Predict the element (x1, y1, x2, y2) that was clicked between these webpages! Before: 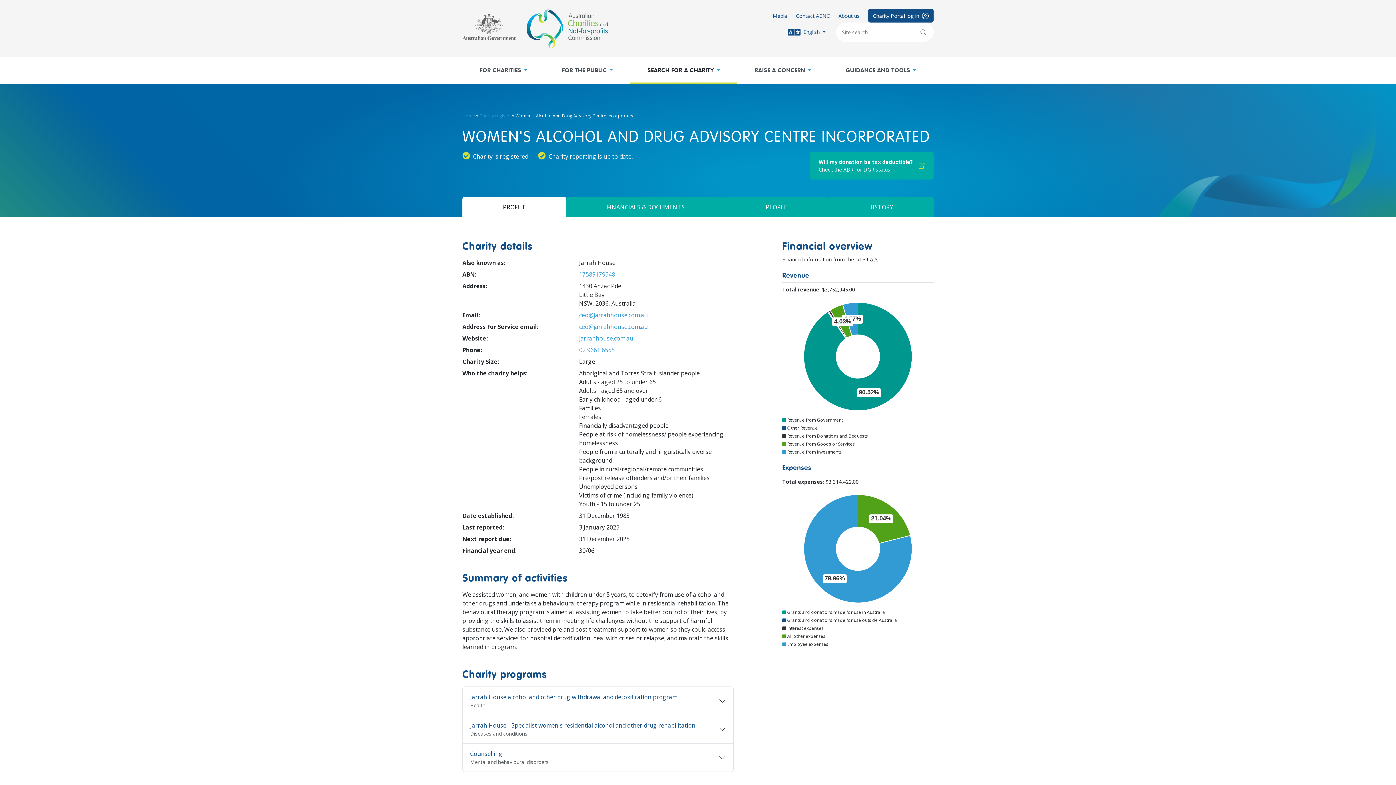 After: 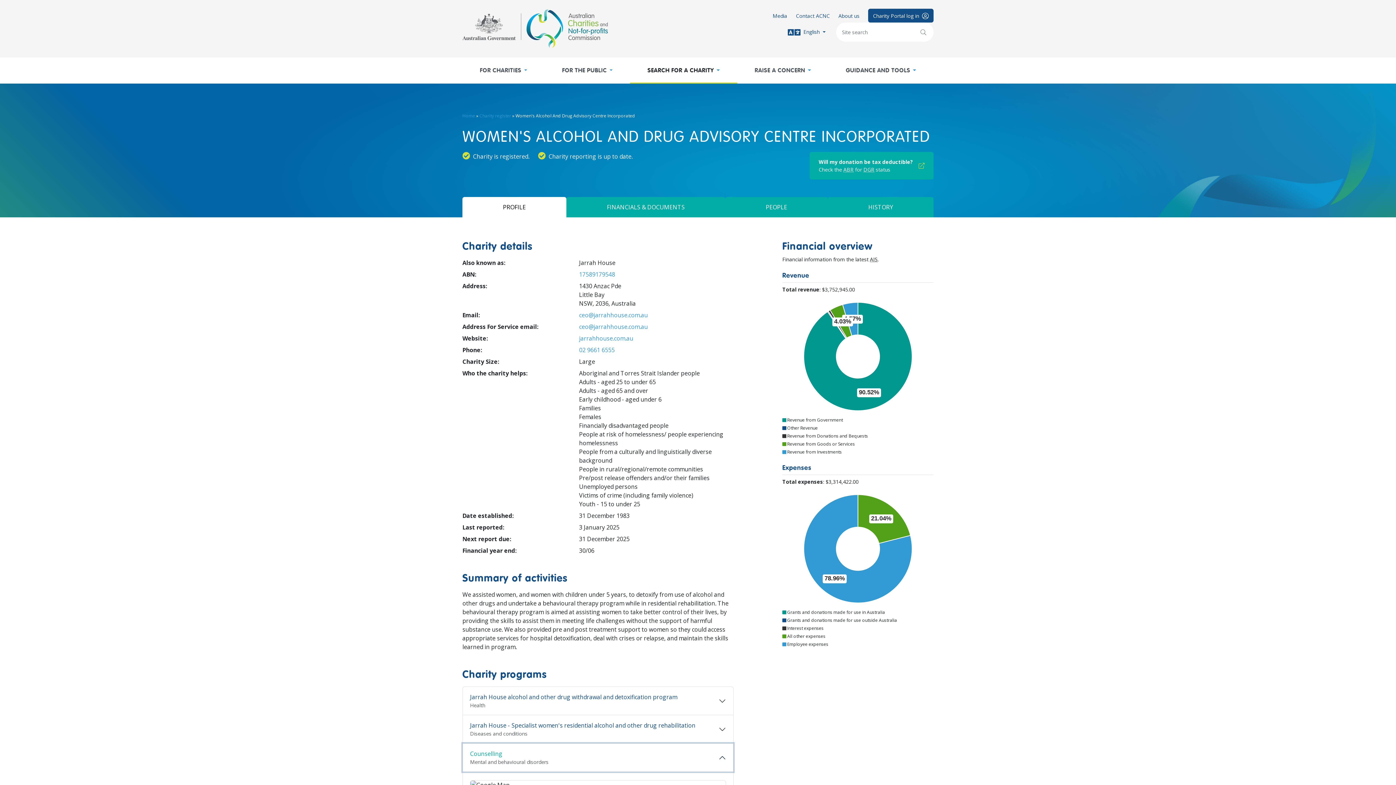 Action: bbox: (462, 744, 733, 772) label: Counselling
Mental and behavioural disorders